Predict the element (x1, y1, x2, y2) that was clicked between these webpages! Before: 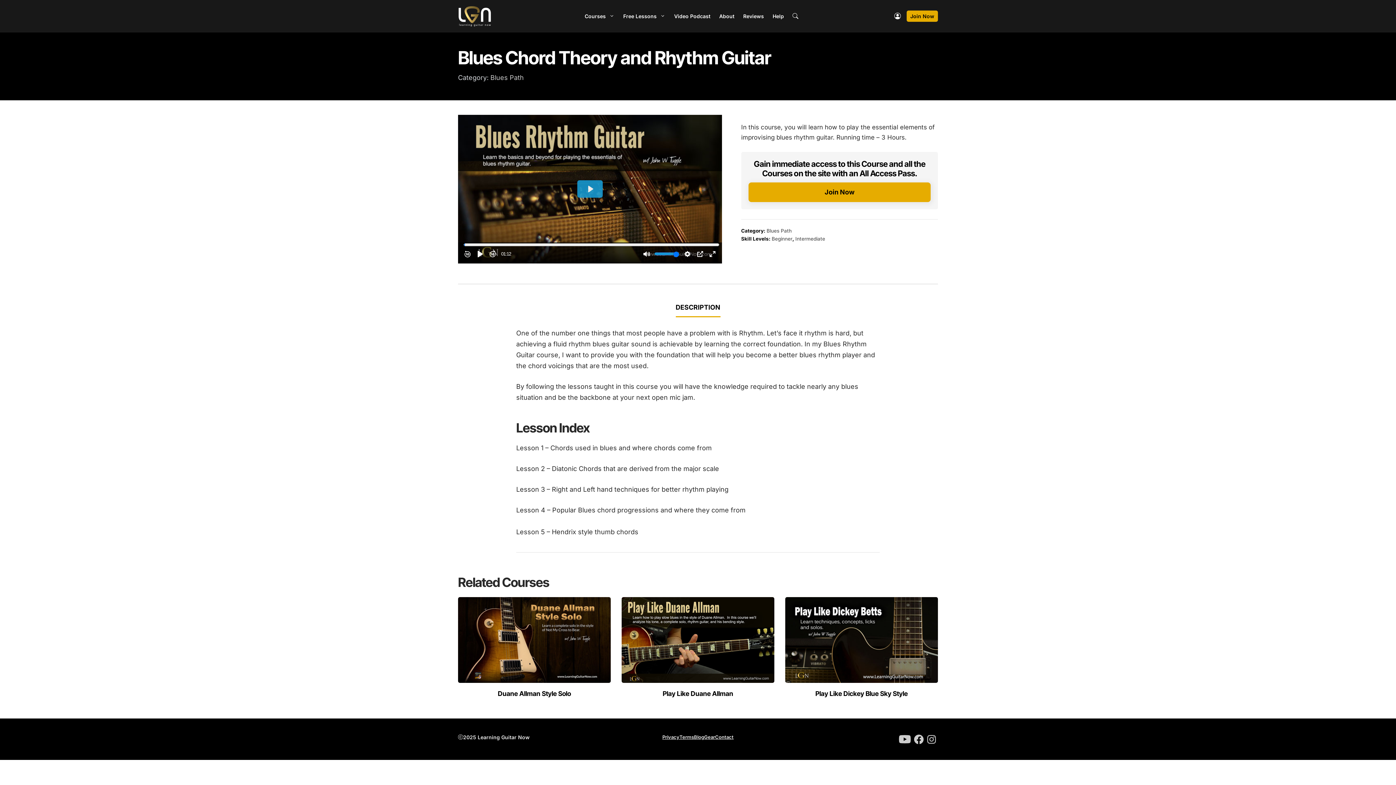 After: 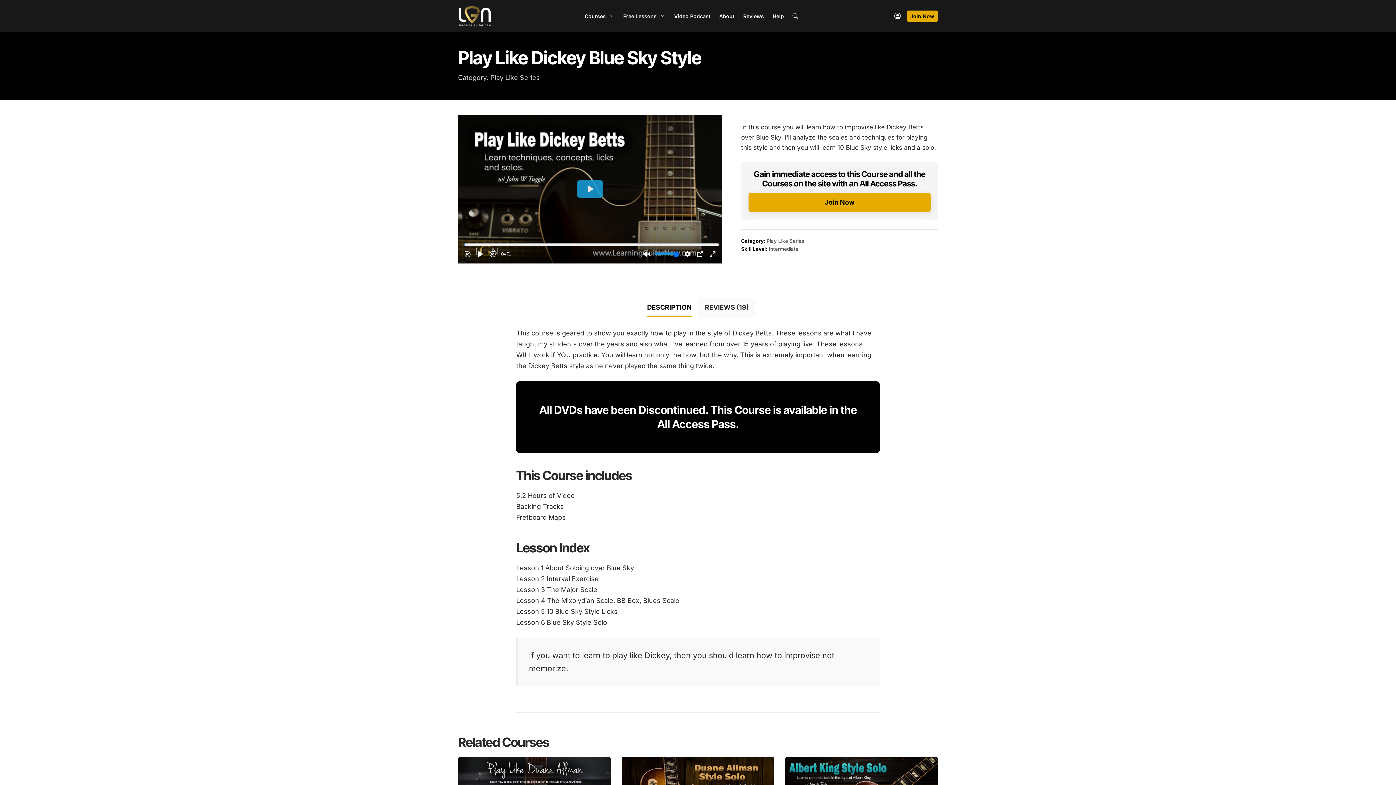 Action: bbox: (785, 597, 938, 697) label: Play Like Dickey Blue Sky Style